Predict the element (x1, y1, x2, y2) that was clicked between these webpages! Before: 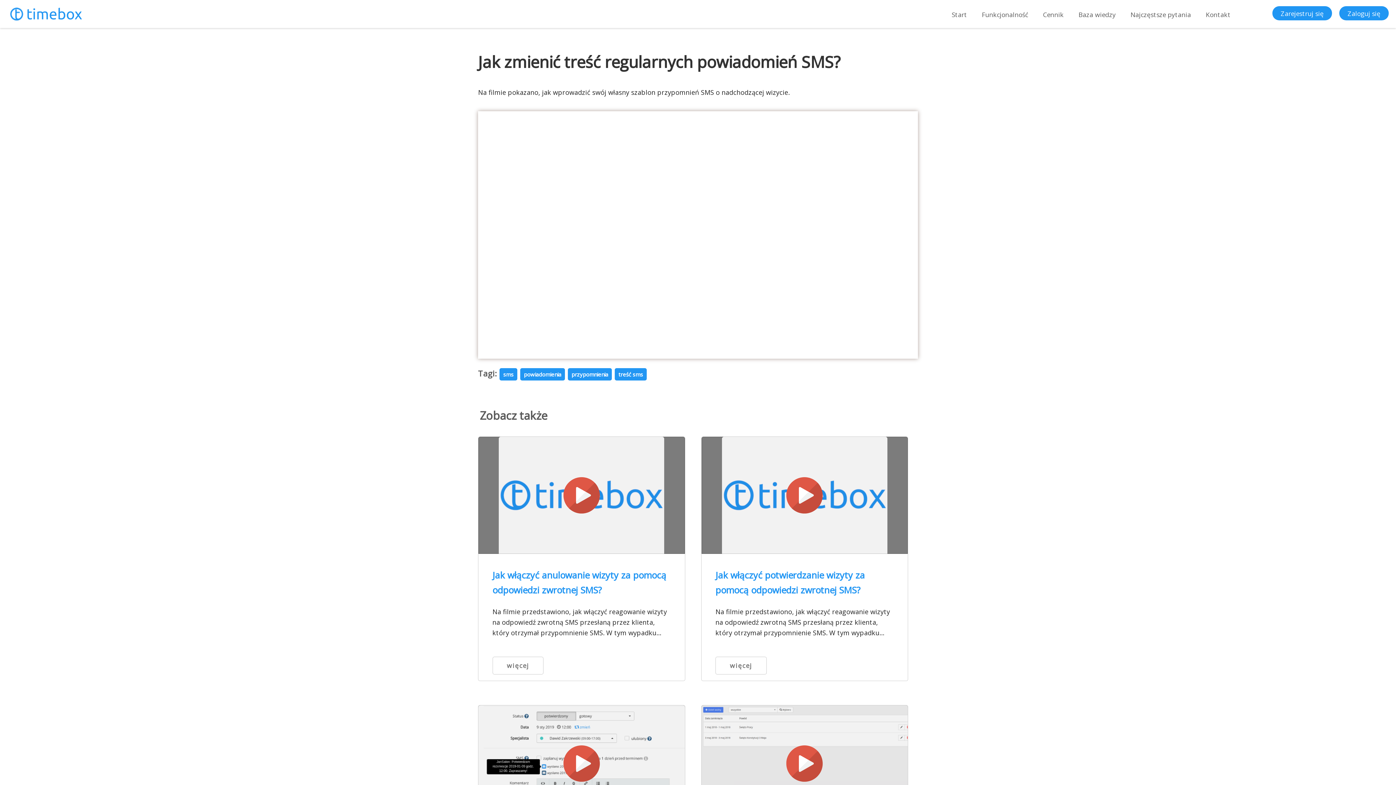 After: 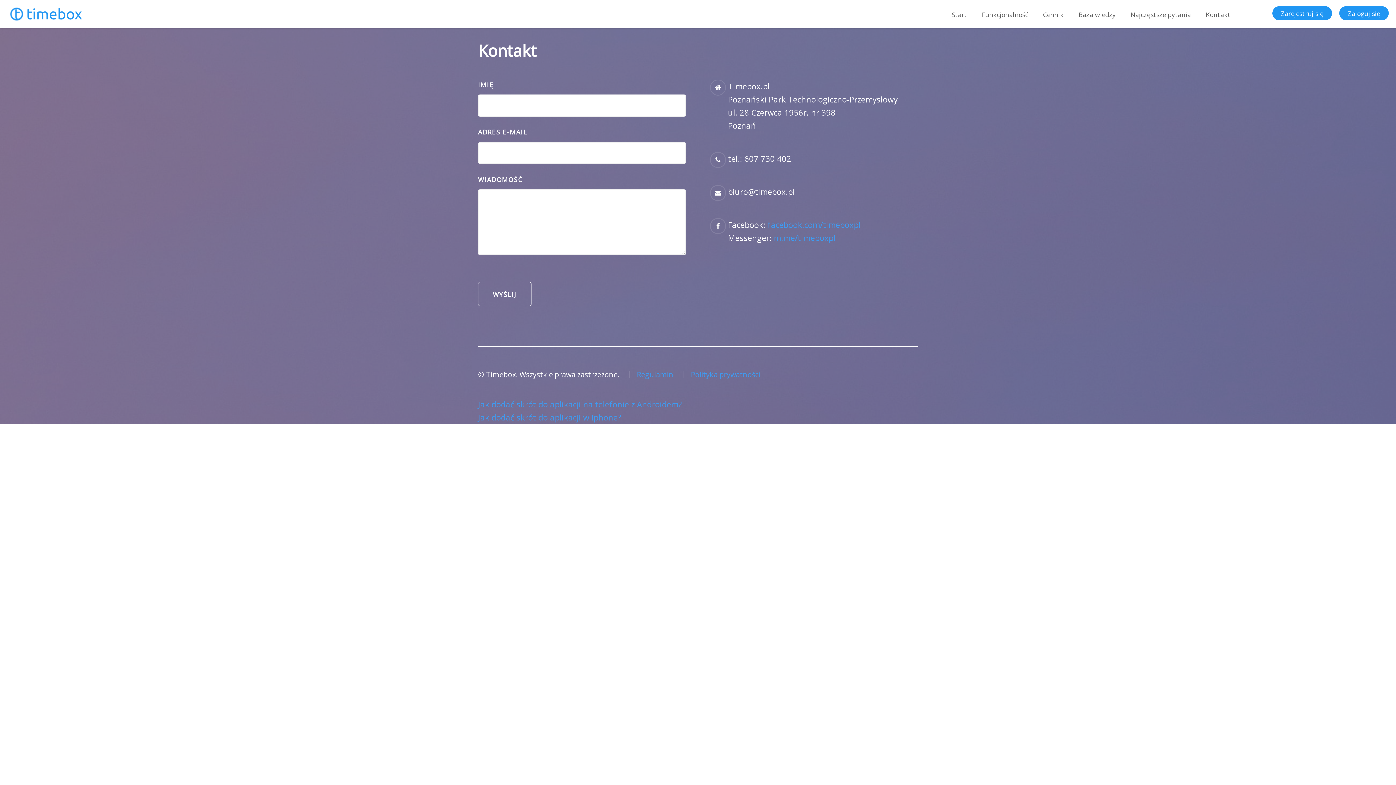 Action: bbox: (1200, 10, 1236, 18) label: Kontakt